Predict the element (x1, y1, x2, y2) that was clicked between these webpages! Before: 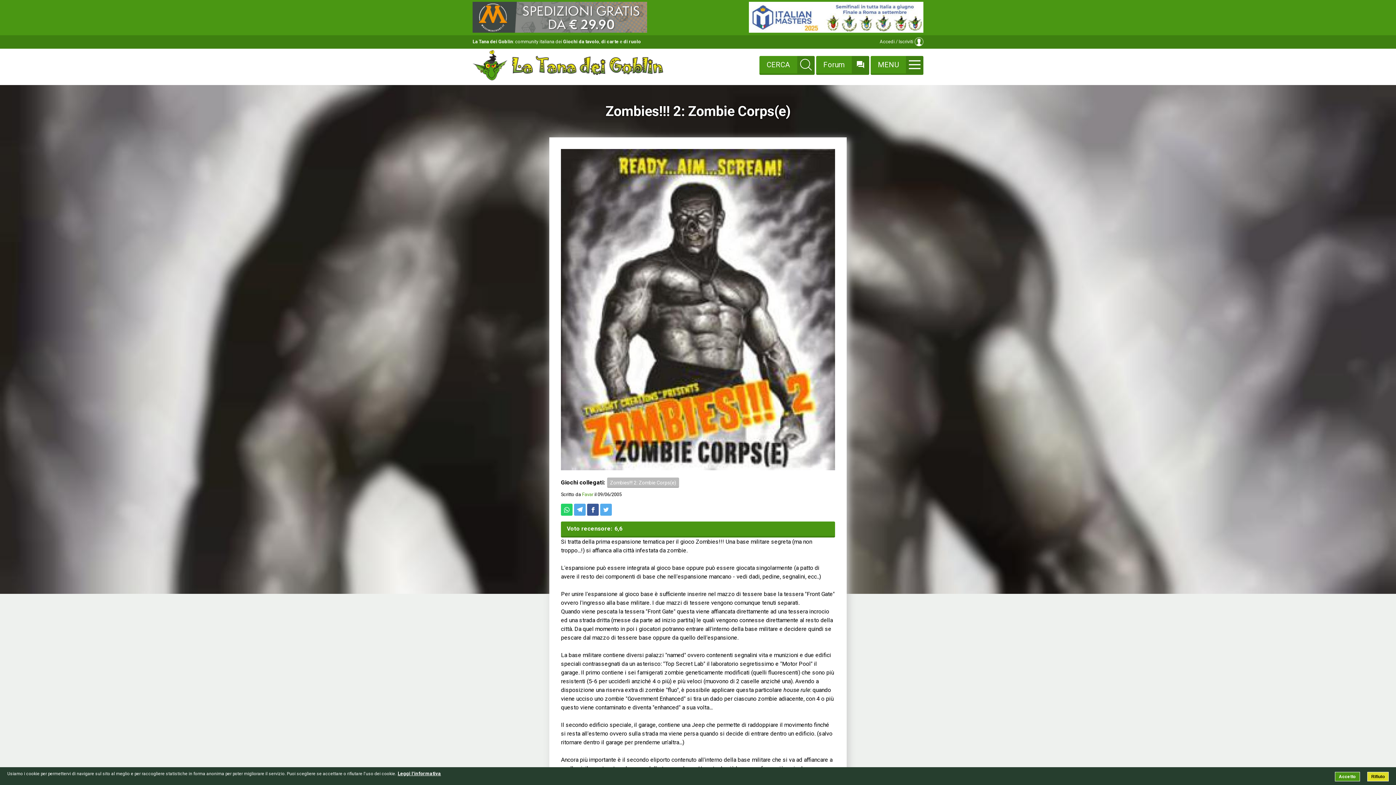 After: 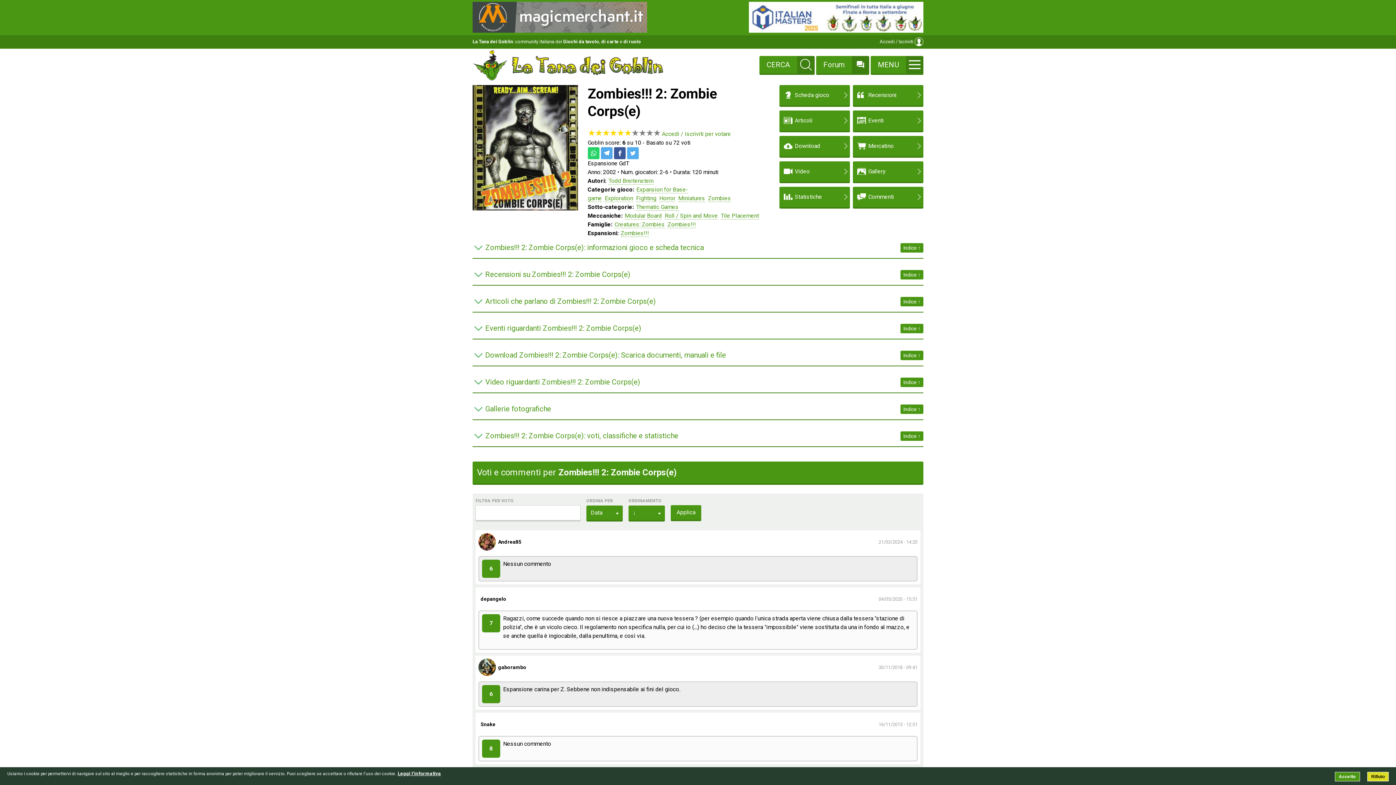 Action: bbox: (607, 477, 679, 488) label: Zombies!!! 2: Zombie Corps(e)